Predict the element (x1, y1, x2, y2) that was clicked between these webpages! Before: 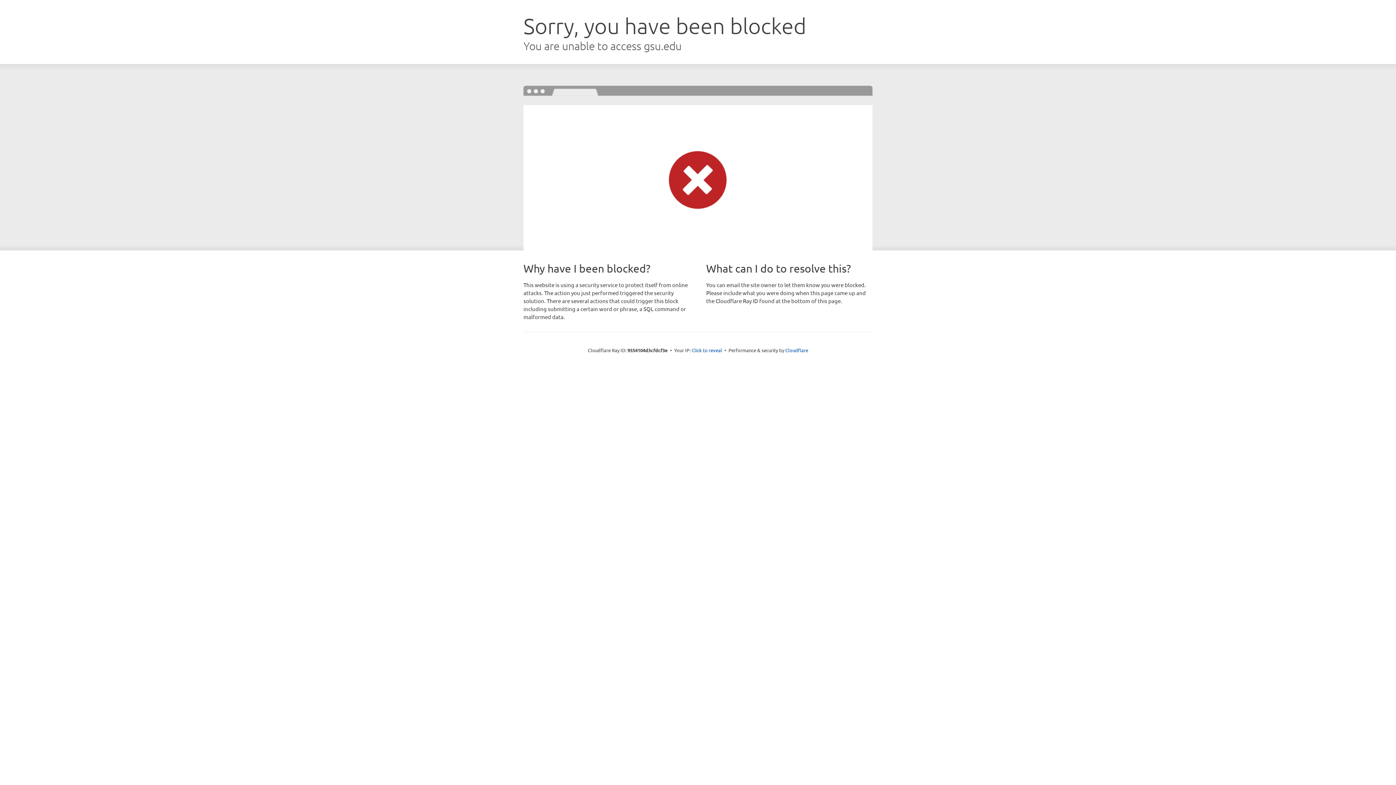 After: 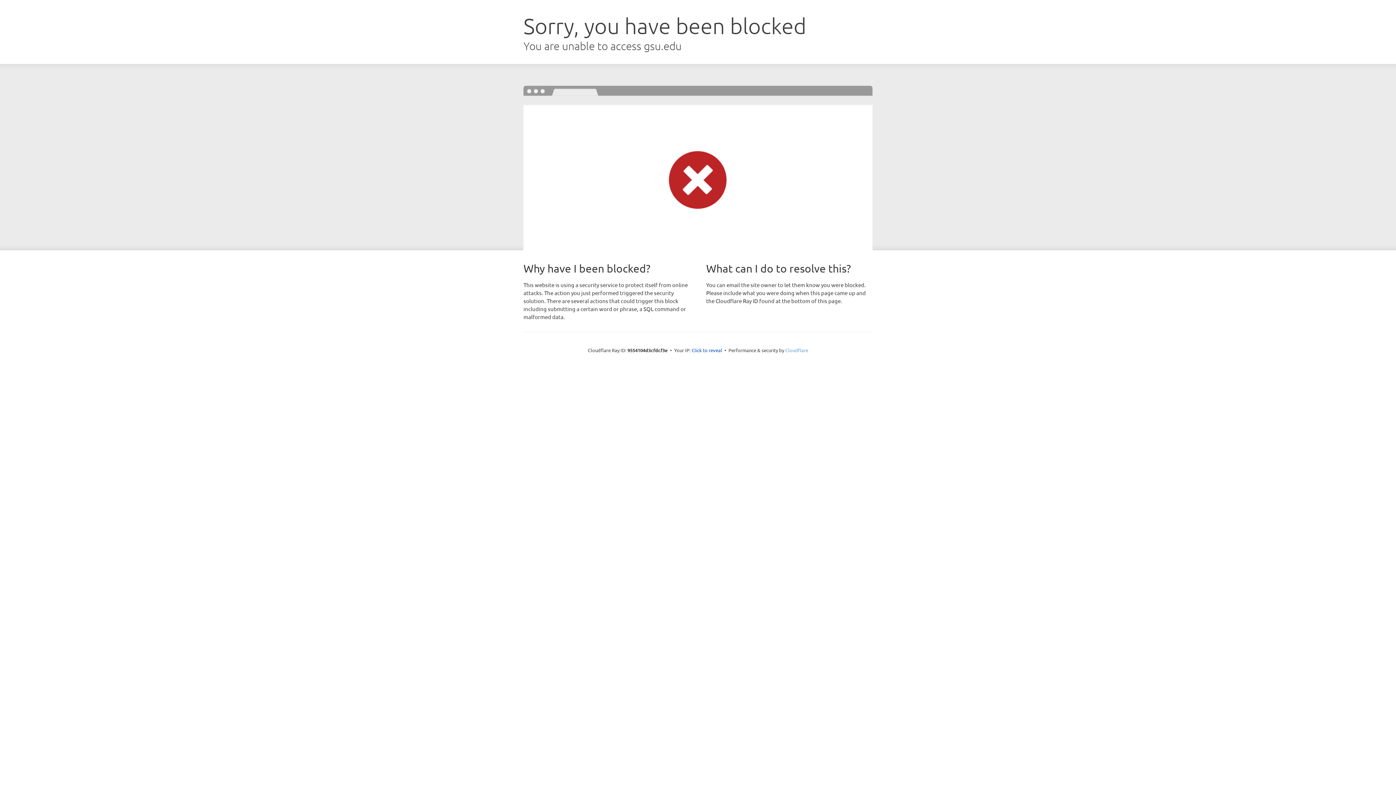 Action: label: Cloudflare bbox: (785, 347, 808, 353)